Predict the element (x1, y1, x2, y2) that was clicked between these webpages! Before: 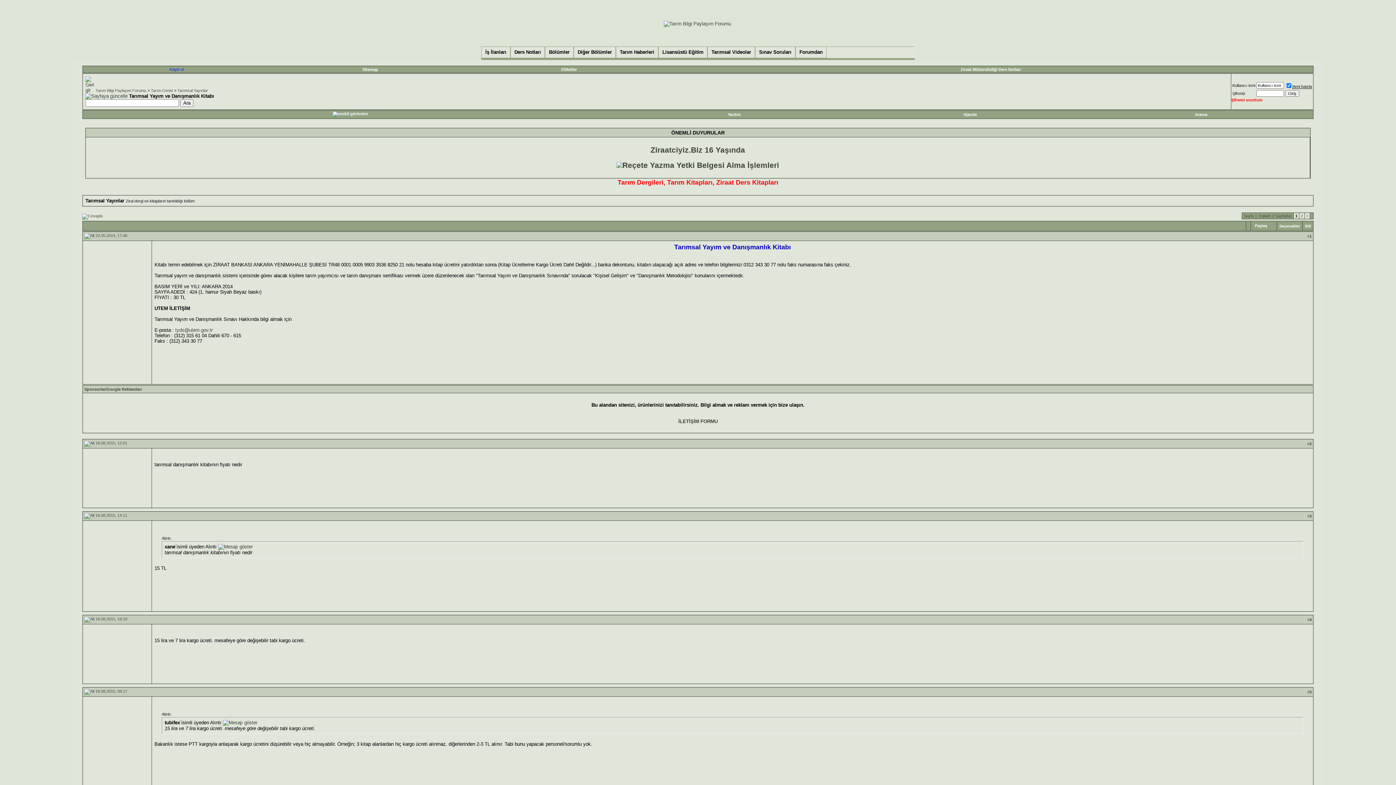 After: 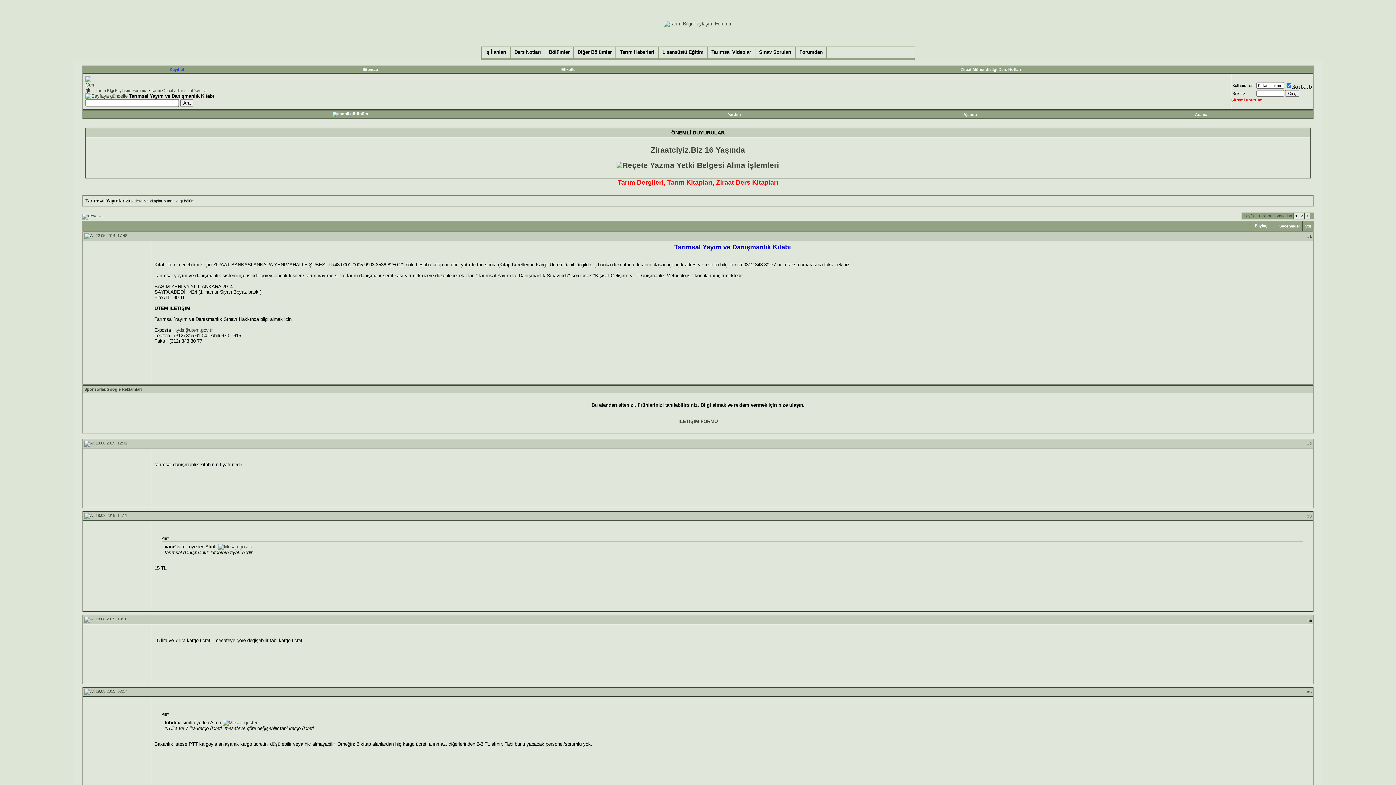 Action: label: 4 bbox: (1309, 617, 1312, 622)